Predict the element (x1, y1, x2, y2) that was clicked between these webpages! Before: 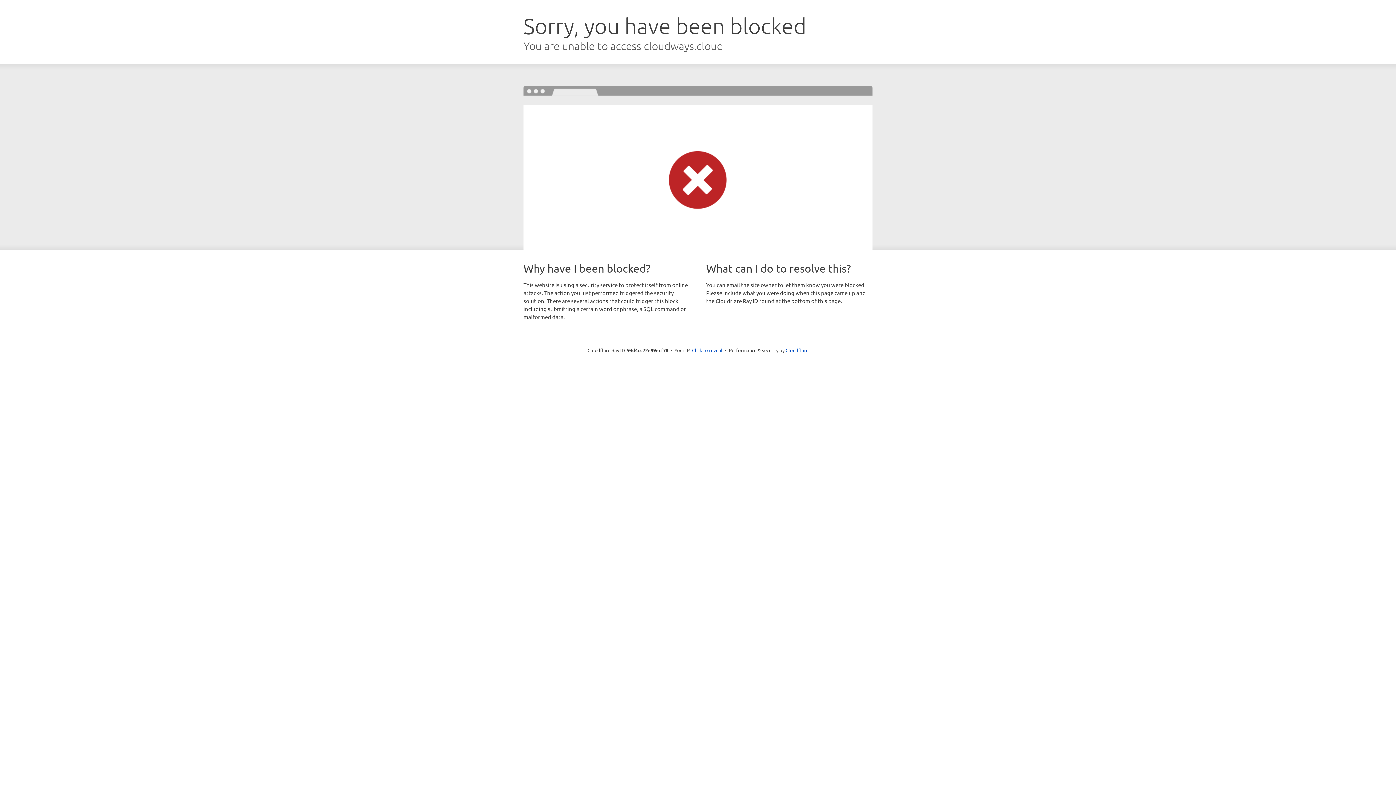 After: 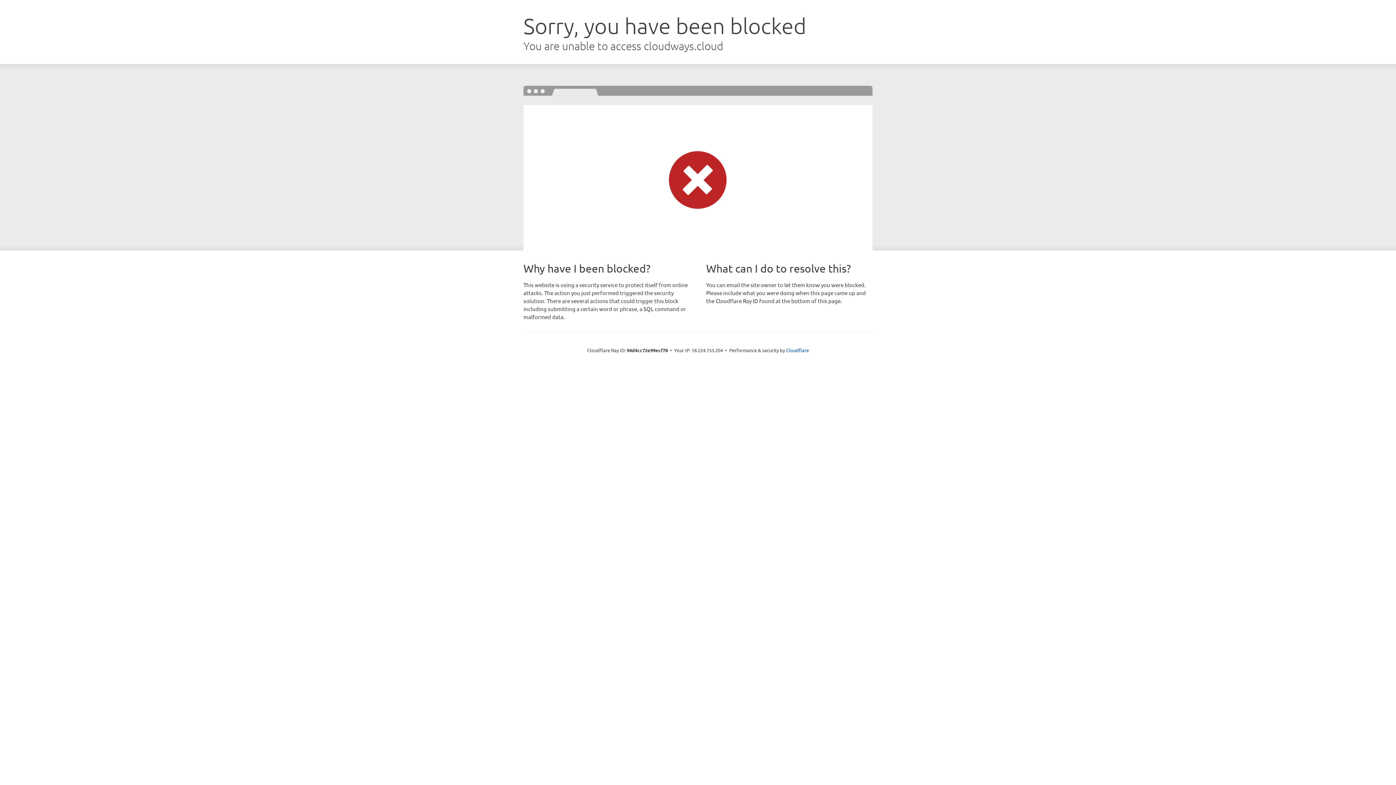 Action: bbox: (692, 346, 722, 353) label: Click to reveal